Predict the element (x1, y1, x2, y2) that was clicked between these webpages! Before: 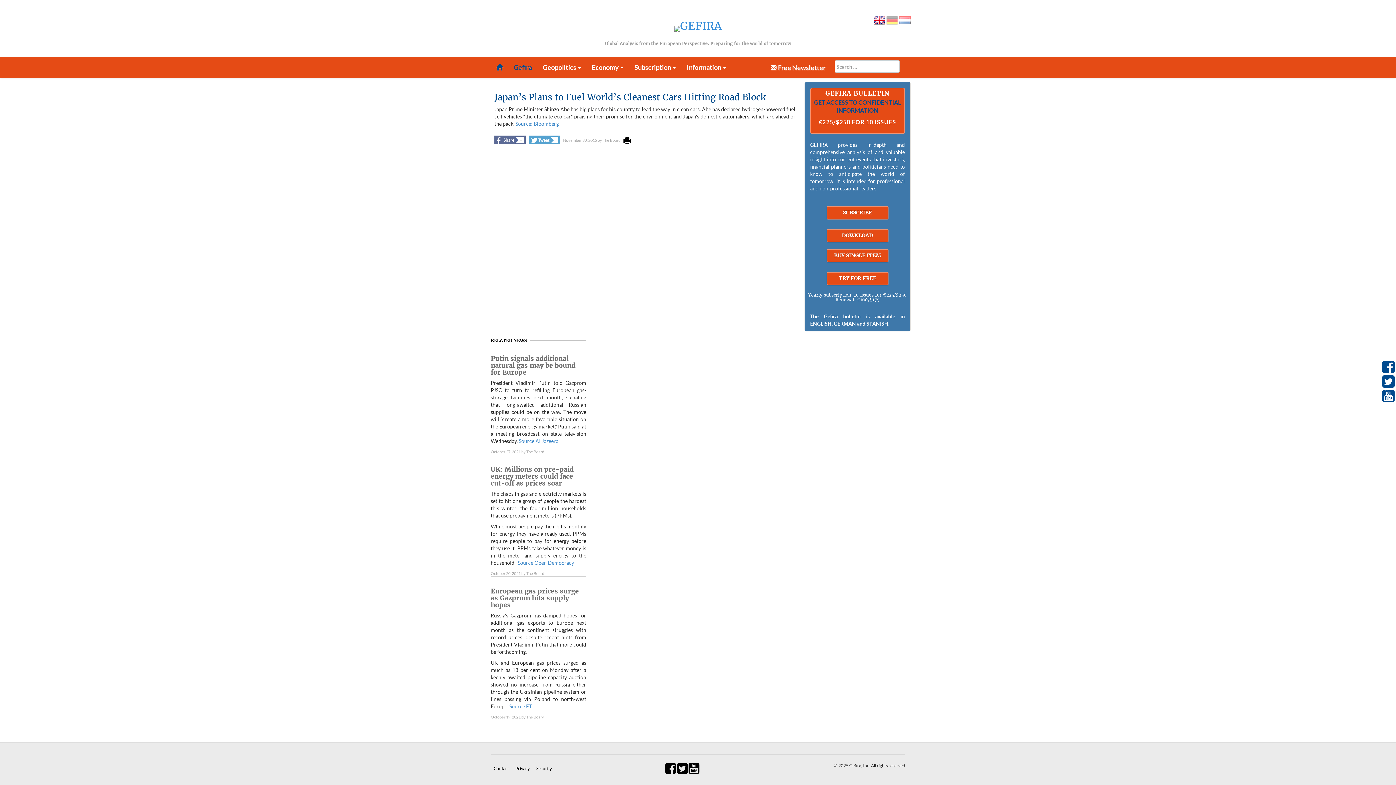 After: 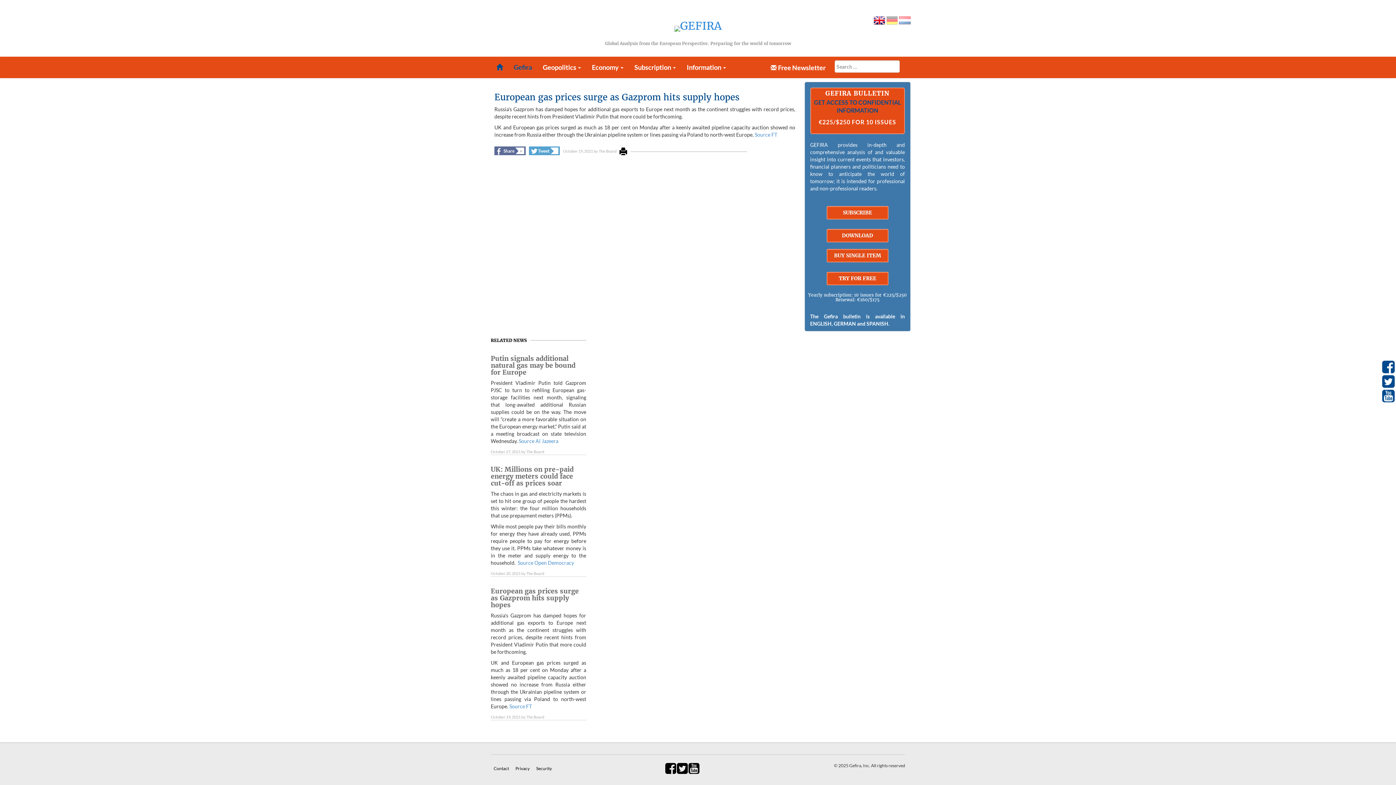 Action: bbox: (490, 588, 586, 608) label: European gas prices surge as Gazprom hits supply hopes